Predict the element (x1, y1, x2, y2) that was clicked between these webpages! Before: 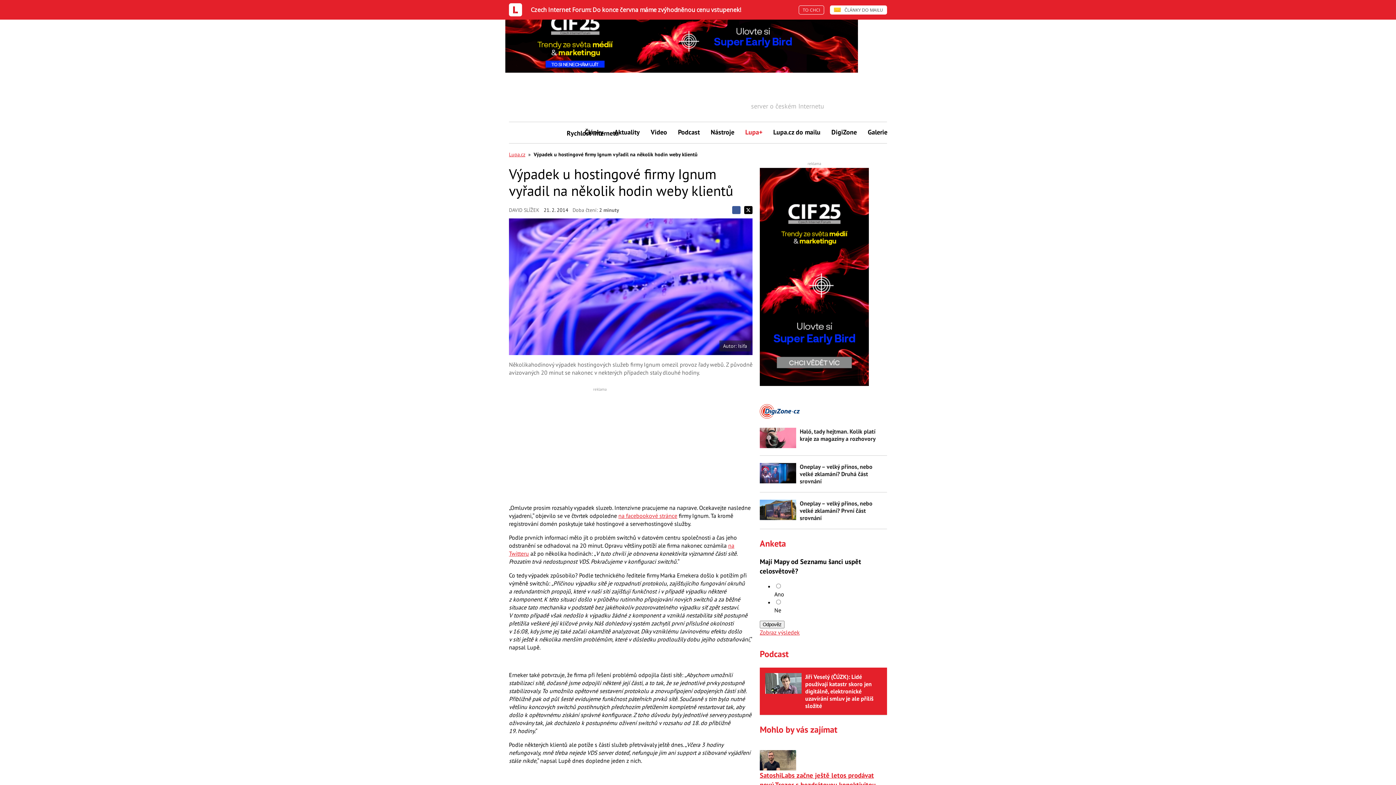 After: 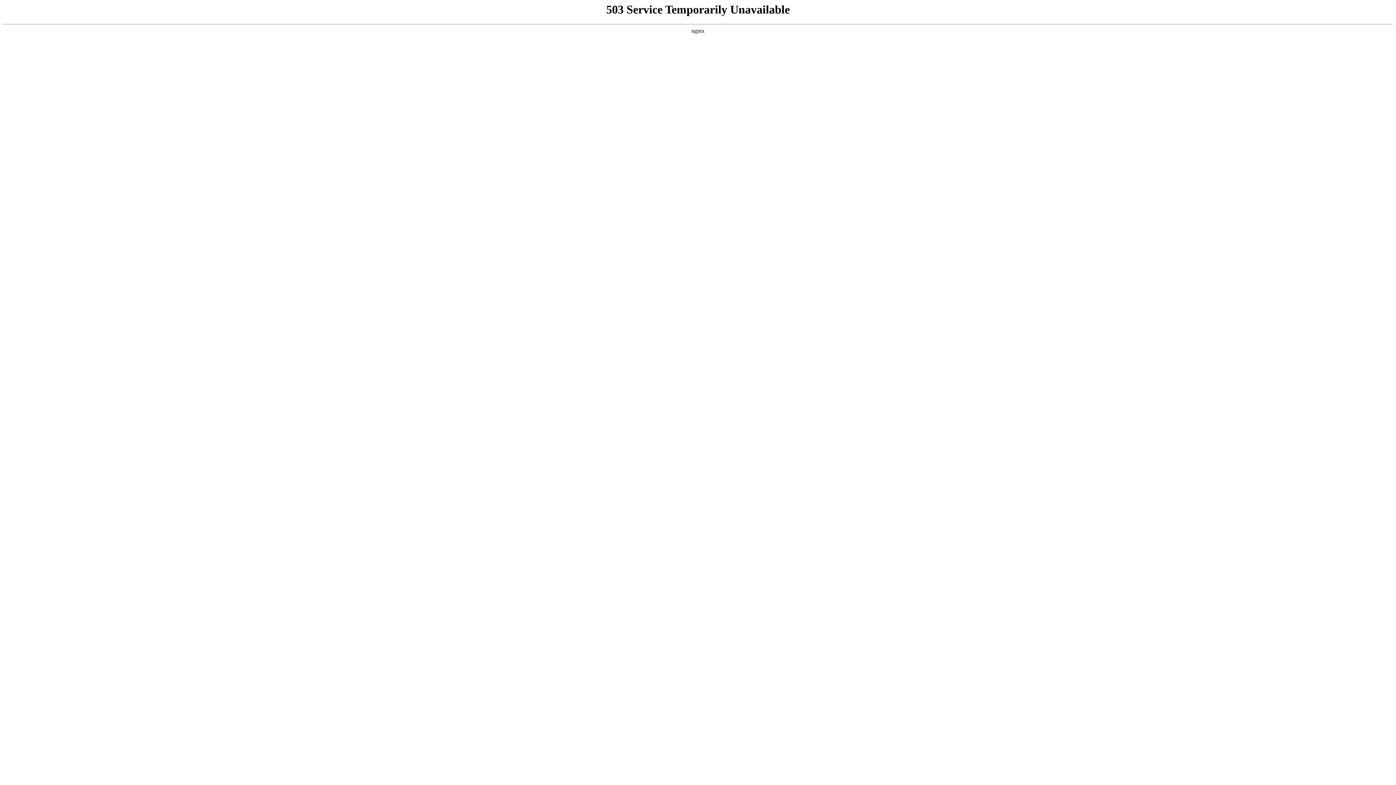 Action: label: Galerie bbox: (862, 122, 893, 142)